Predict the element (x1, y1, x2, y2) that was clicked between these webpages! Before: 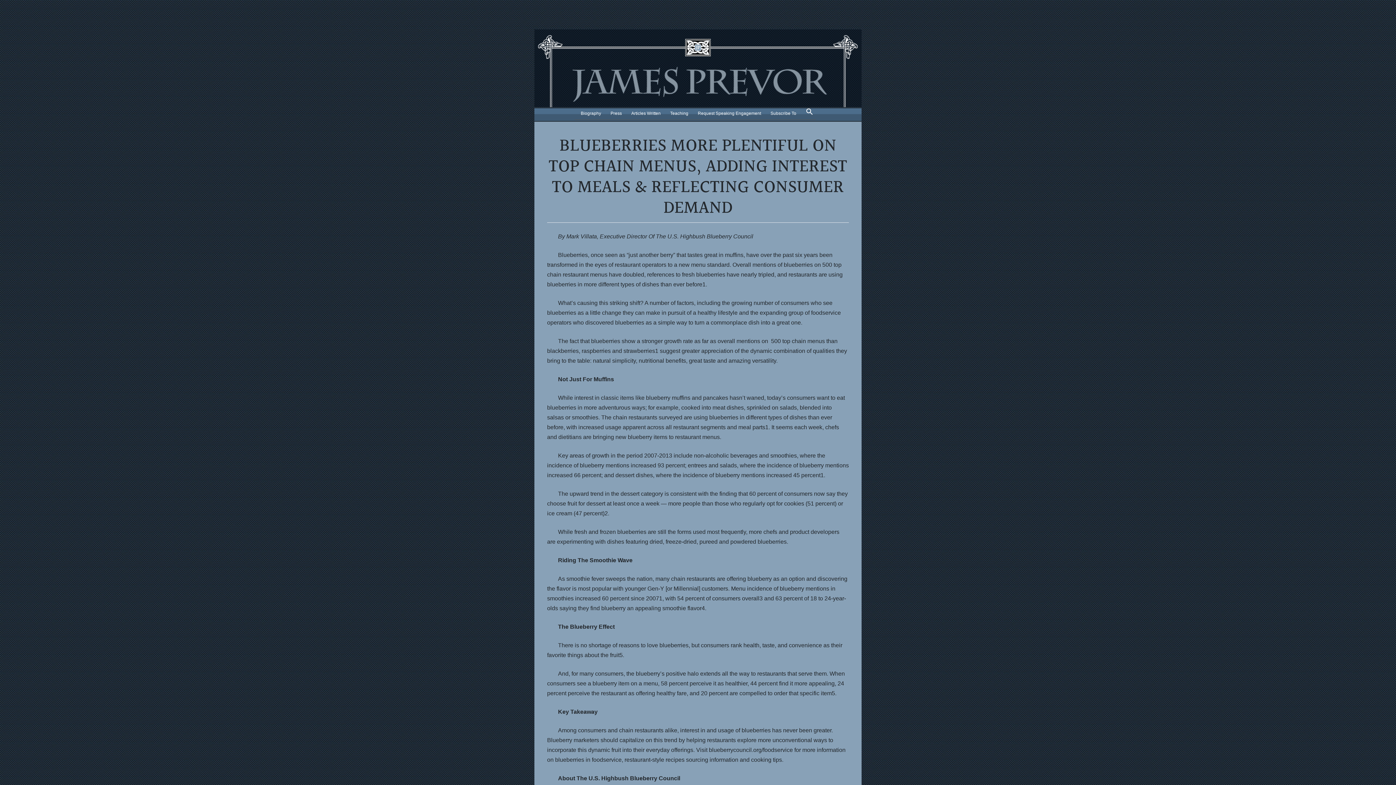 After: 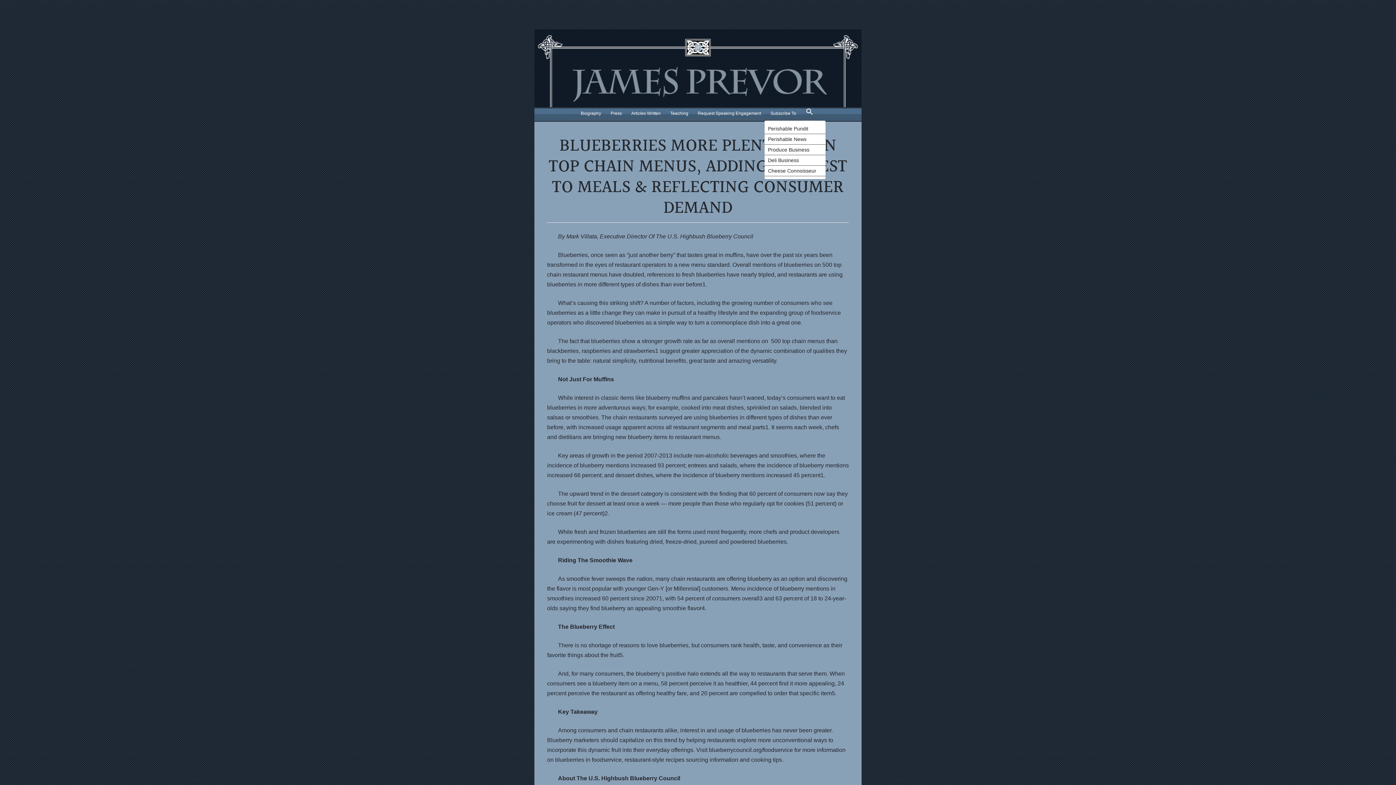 Action: bbox: (767, 107, 799, 119) label: Subscribe To